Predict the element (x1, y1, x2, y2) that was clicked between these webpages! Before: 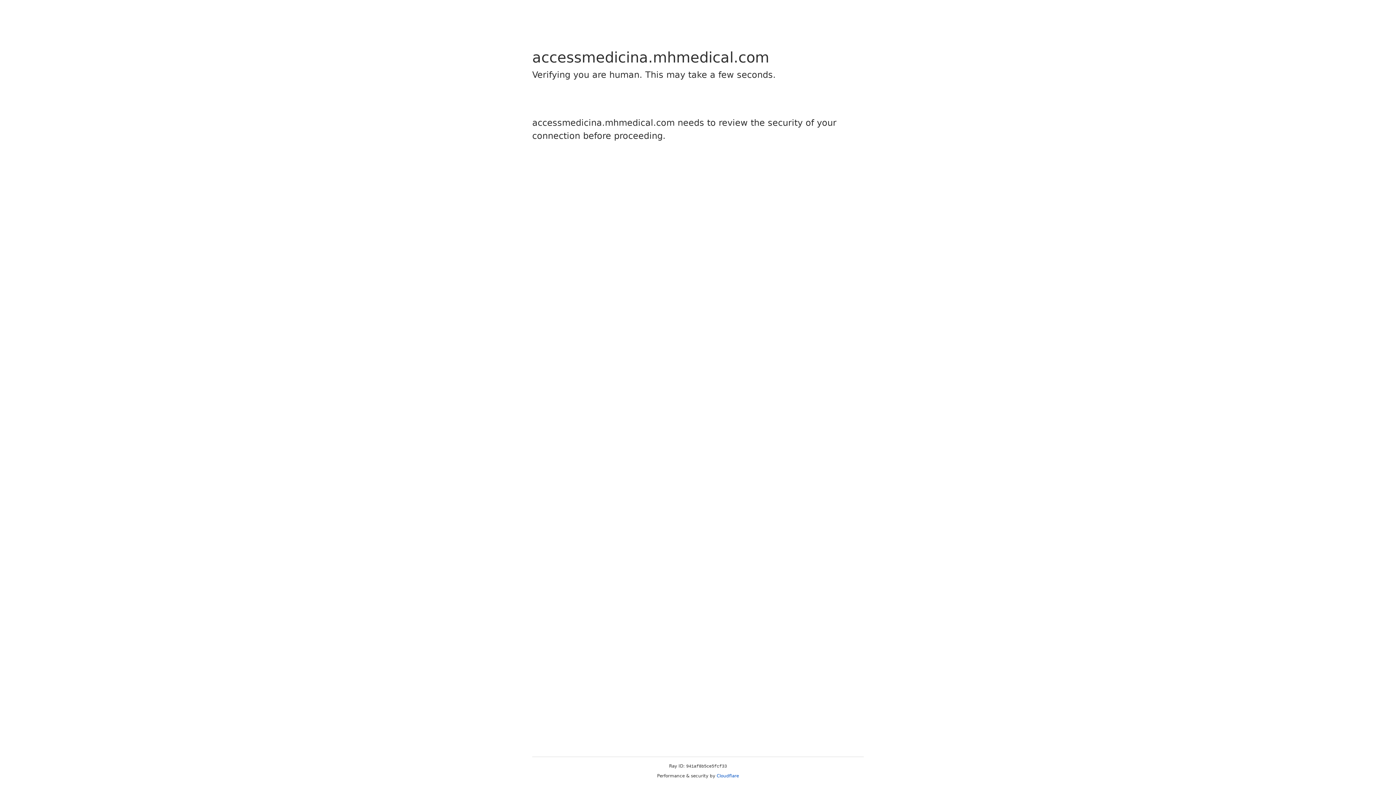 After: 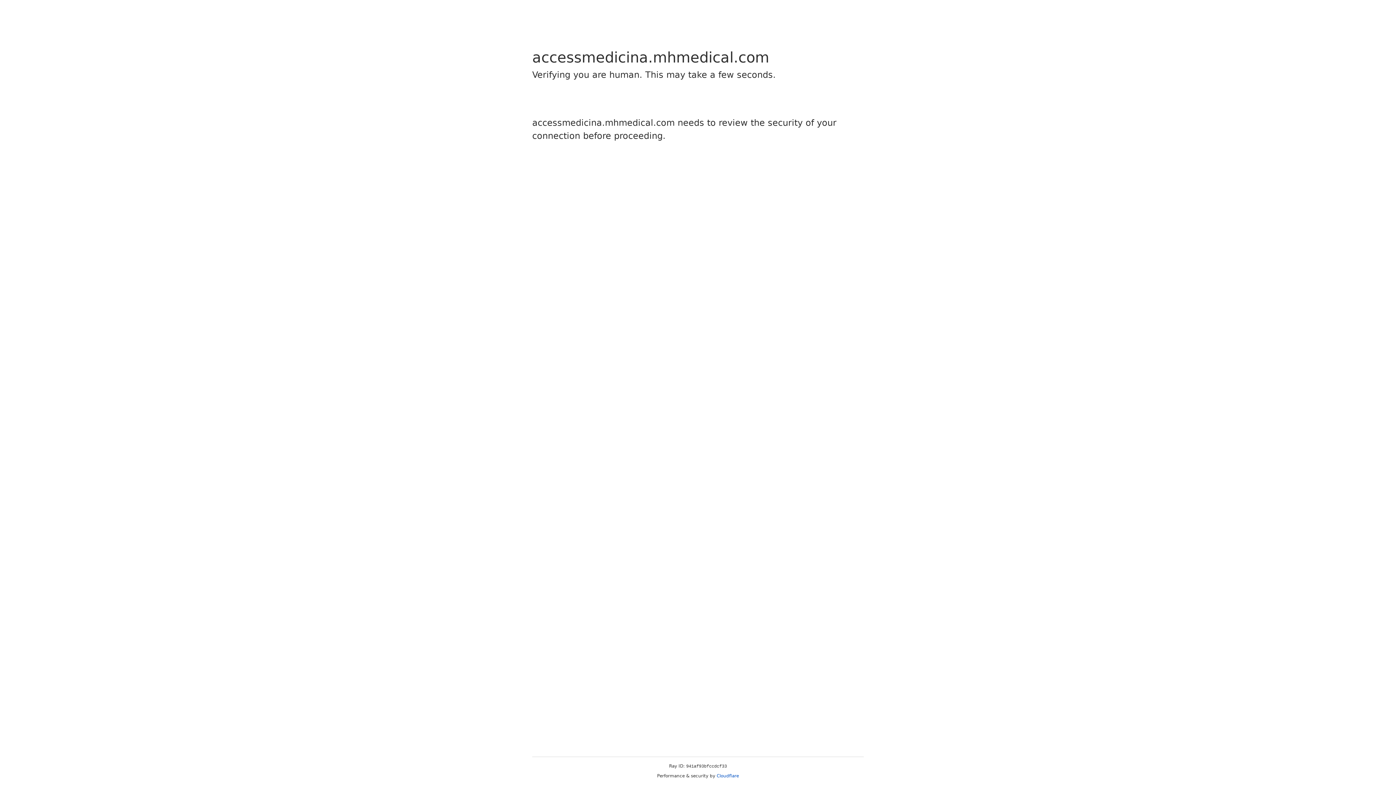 Action: label: Cloudflare bbox: (716, 773, 739, 778)